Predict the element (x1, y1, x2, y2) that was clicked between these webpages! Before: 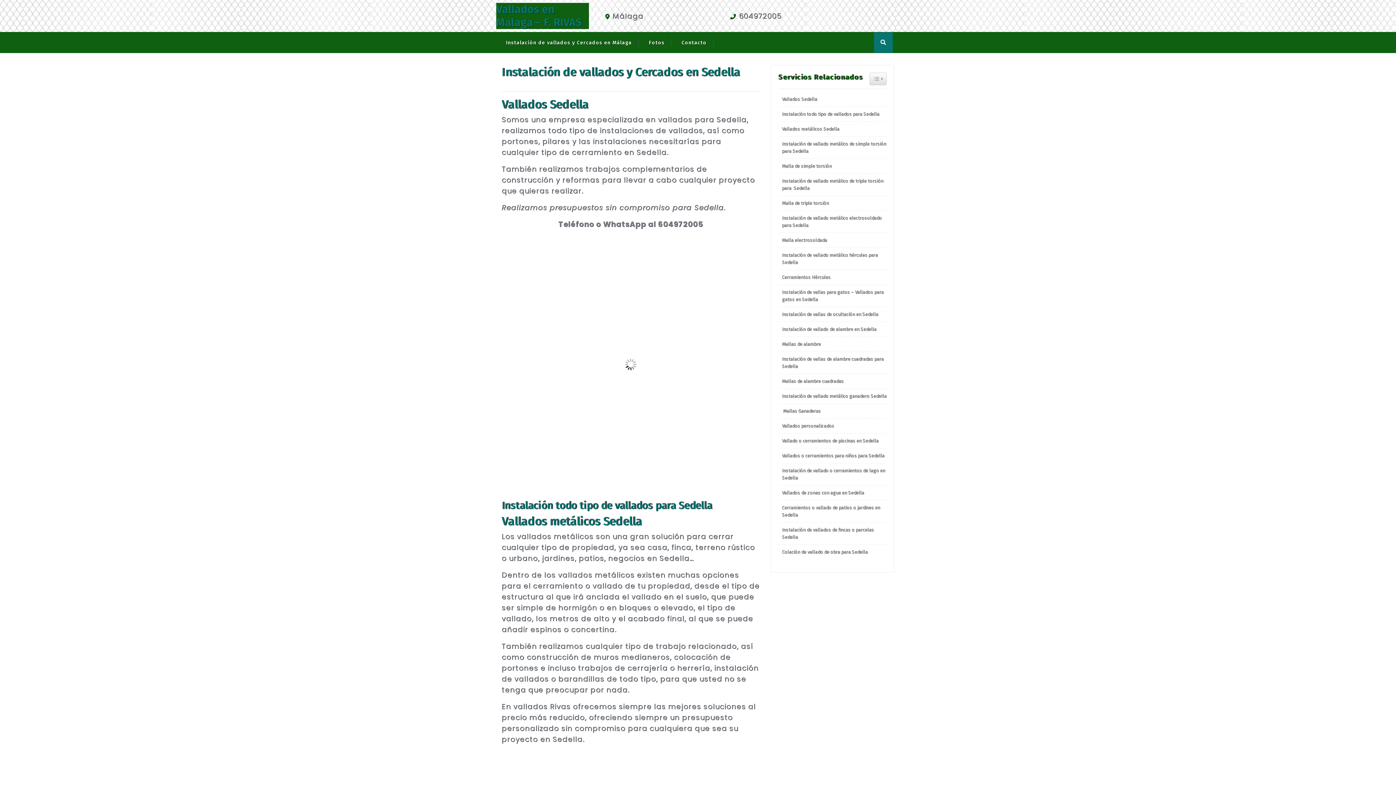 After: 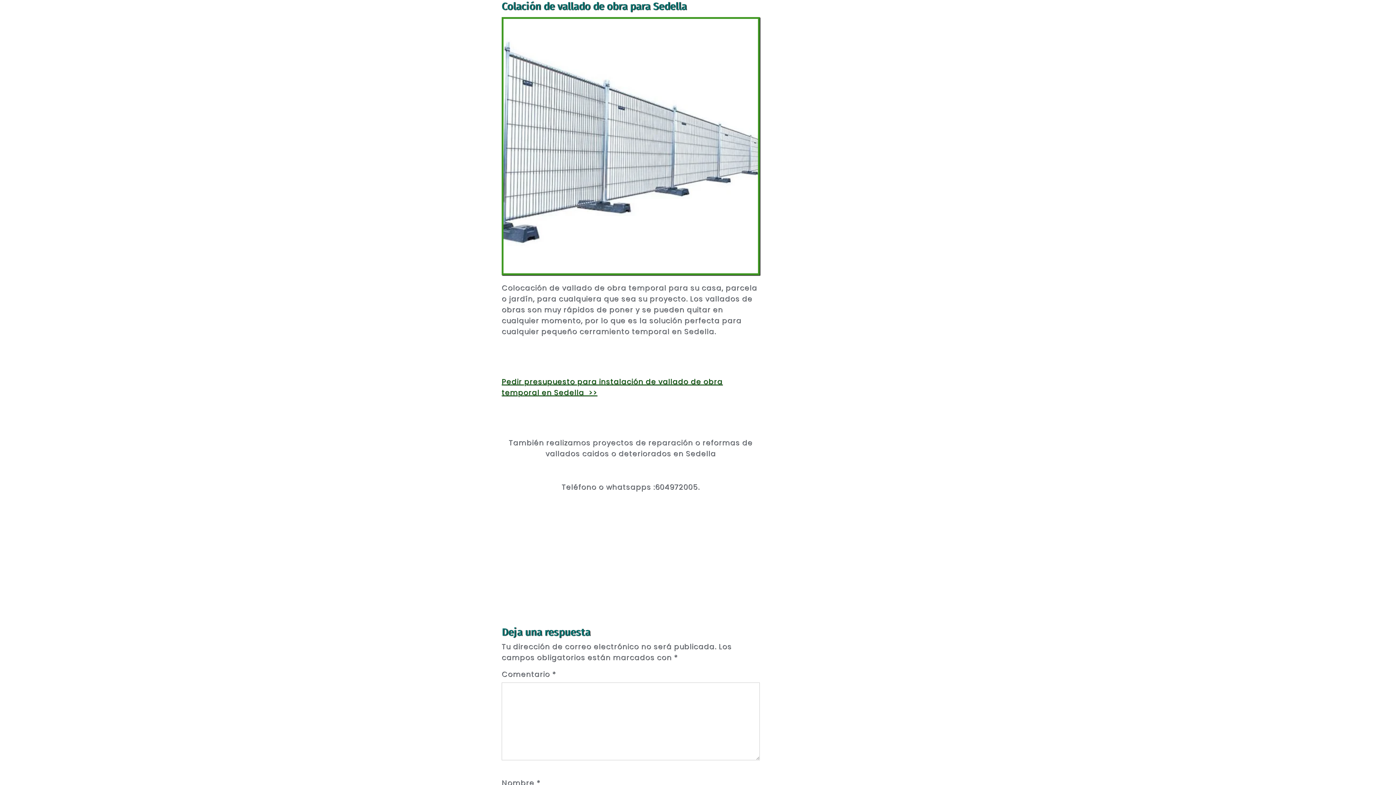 Action: bbox: (778, 548, 868, 555) label: Colación de vallado de obra para Sedella